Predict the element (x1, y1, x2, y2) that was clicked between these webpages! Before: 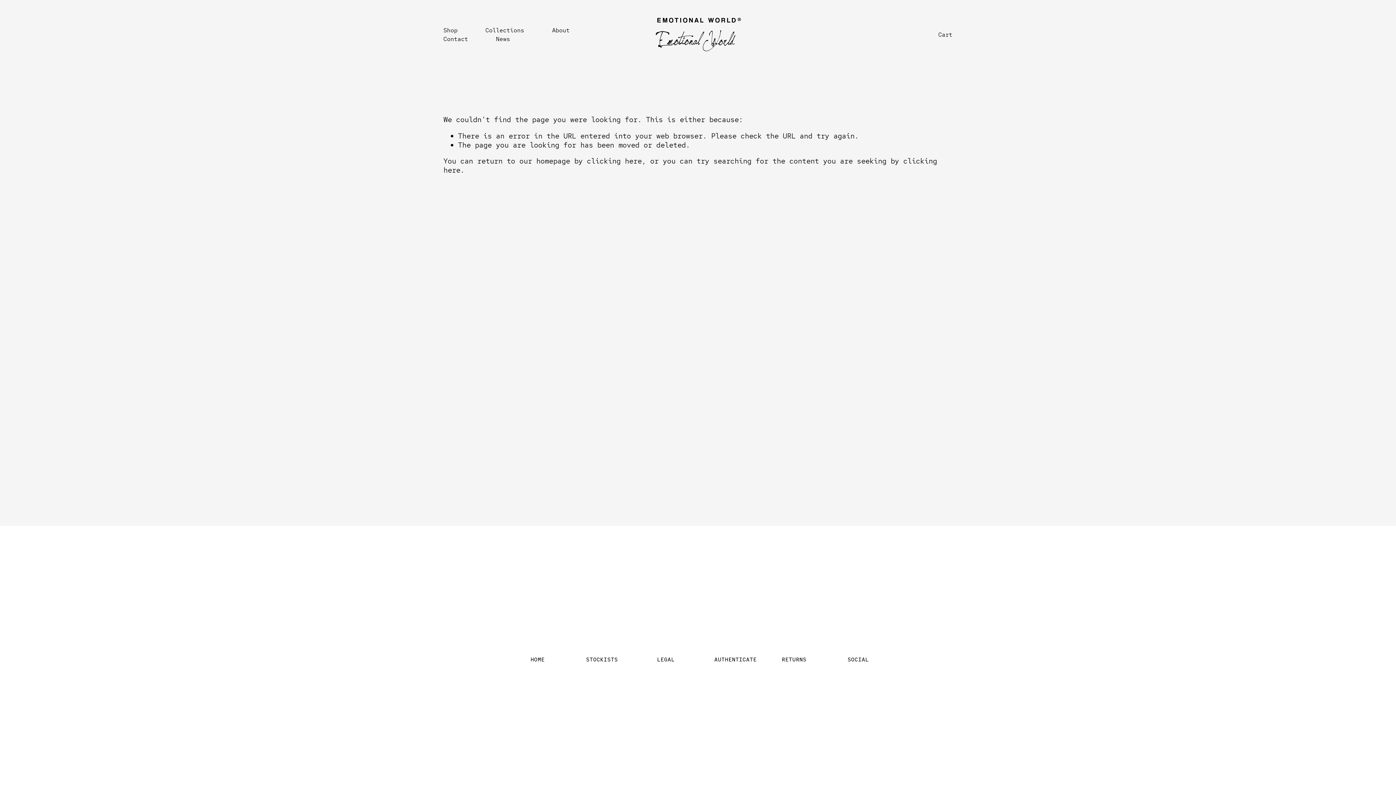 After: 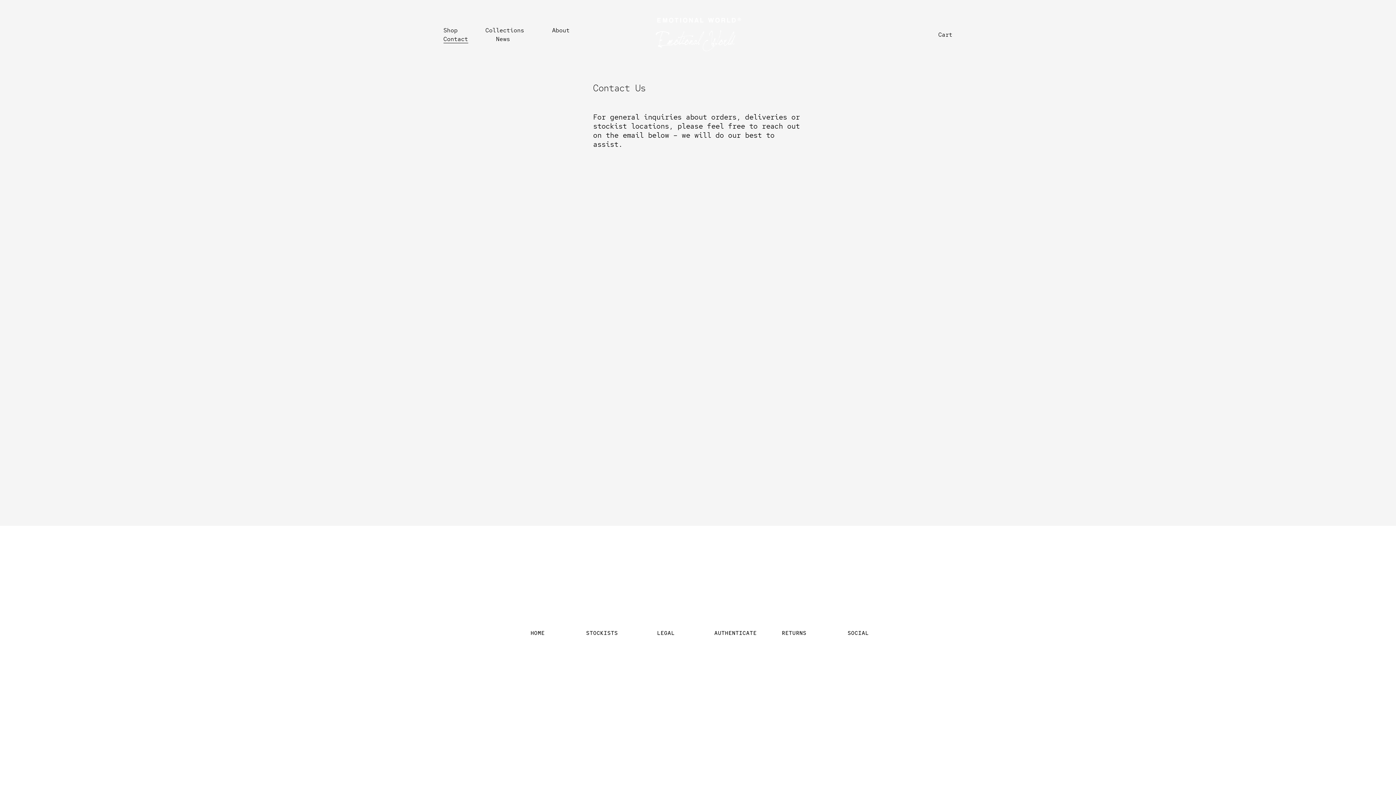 Action: bbox: (443, 34, 468, 43) label: Contact